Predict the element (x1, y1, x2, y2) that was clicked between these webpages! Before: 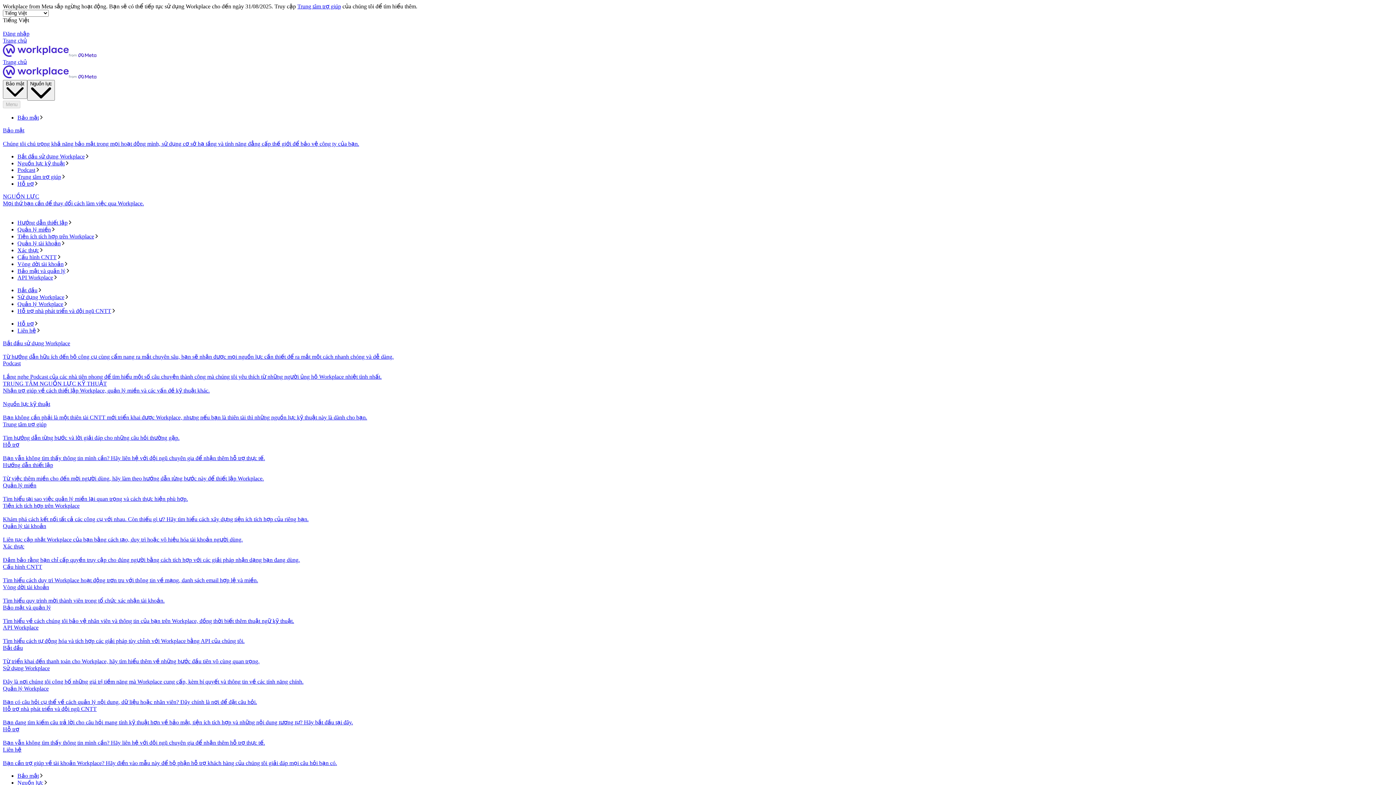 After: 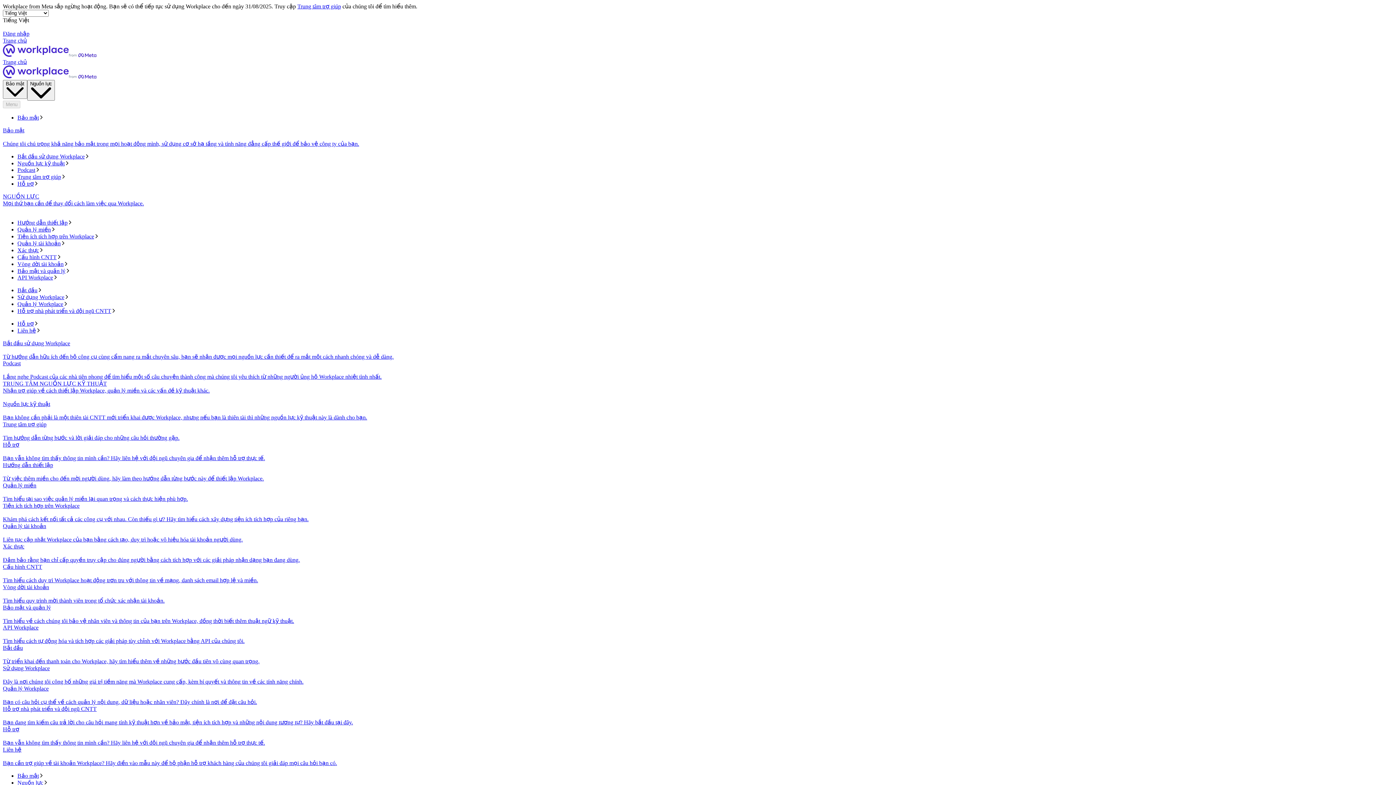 Action: label: Nguồn lực bbox: (17, 779, 1393, 786)